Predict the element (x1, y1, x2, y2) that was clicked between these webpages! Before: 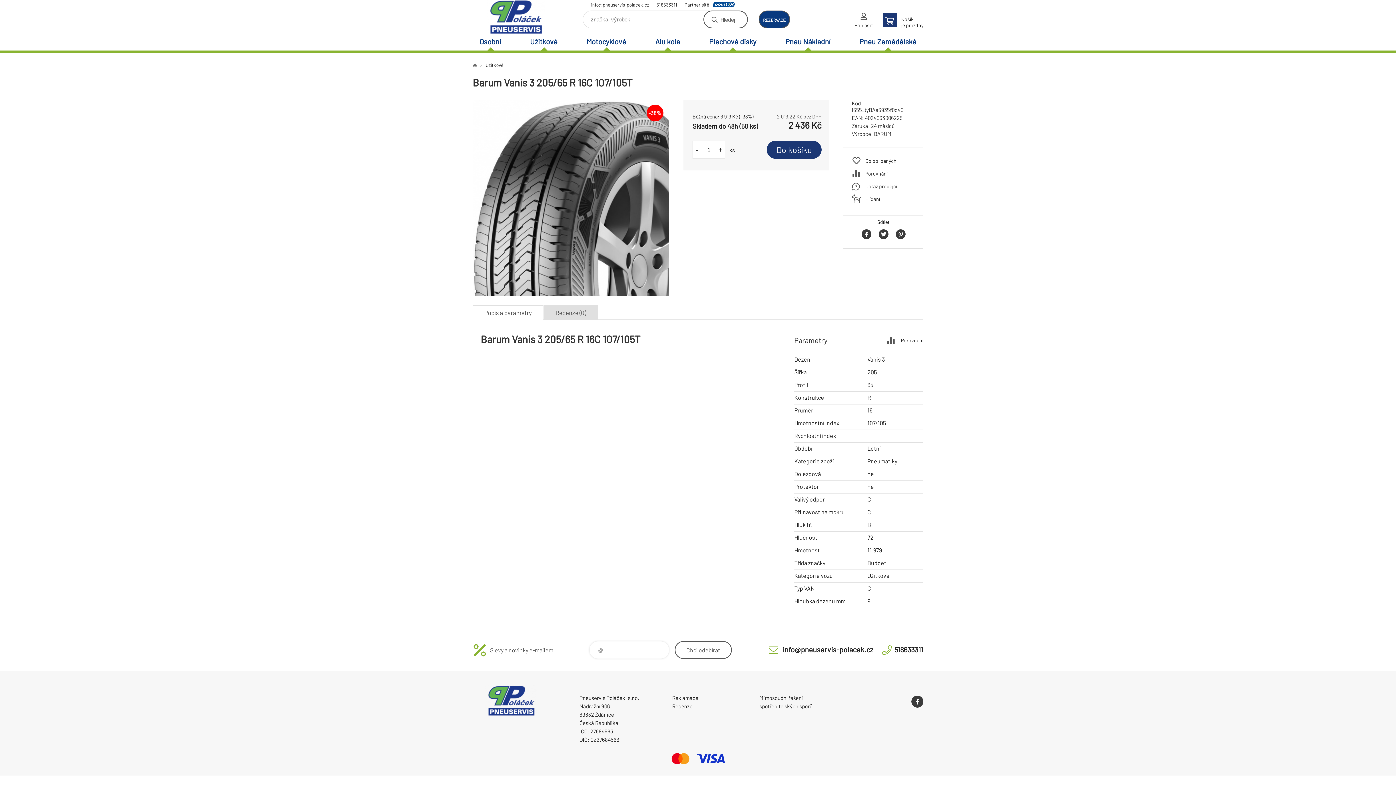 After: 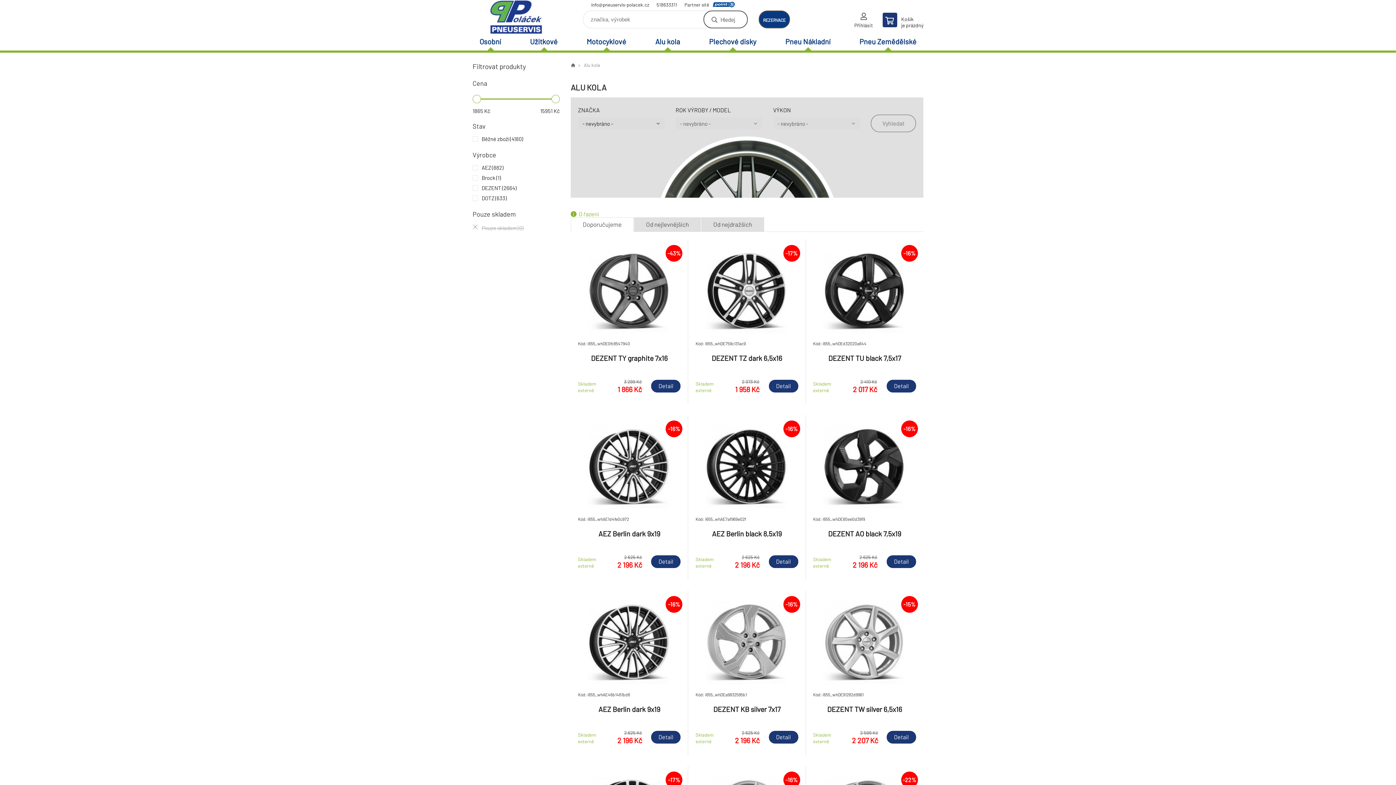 Action: bbox: (648, 33, 687, 50) label: Alu kola